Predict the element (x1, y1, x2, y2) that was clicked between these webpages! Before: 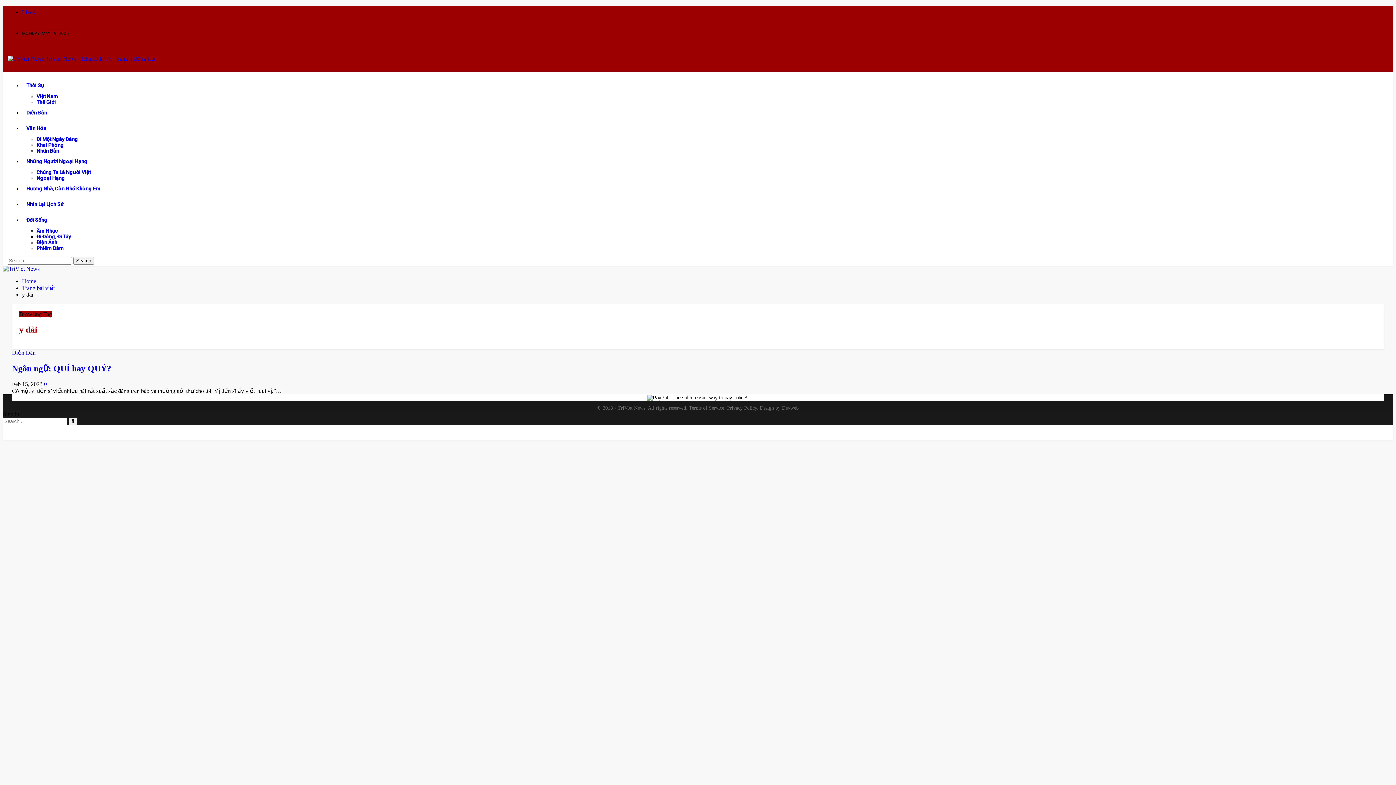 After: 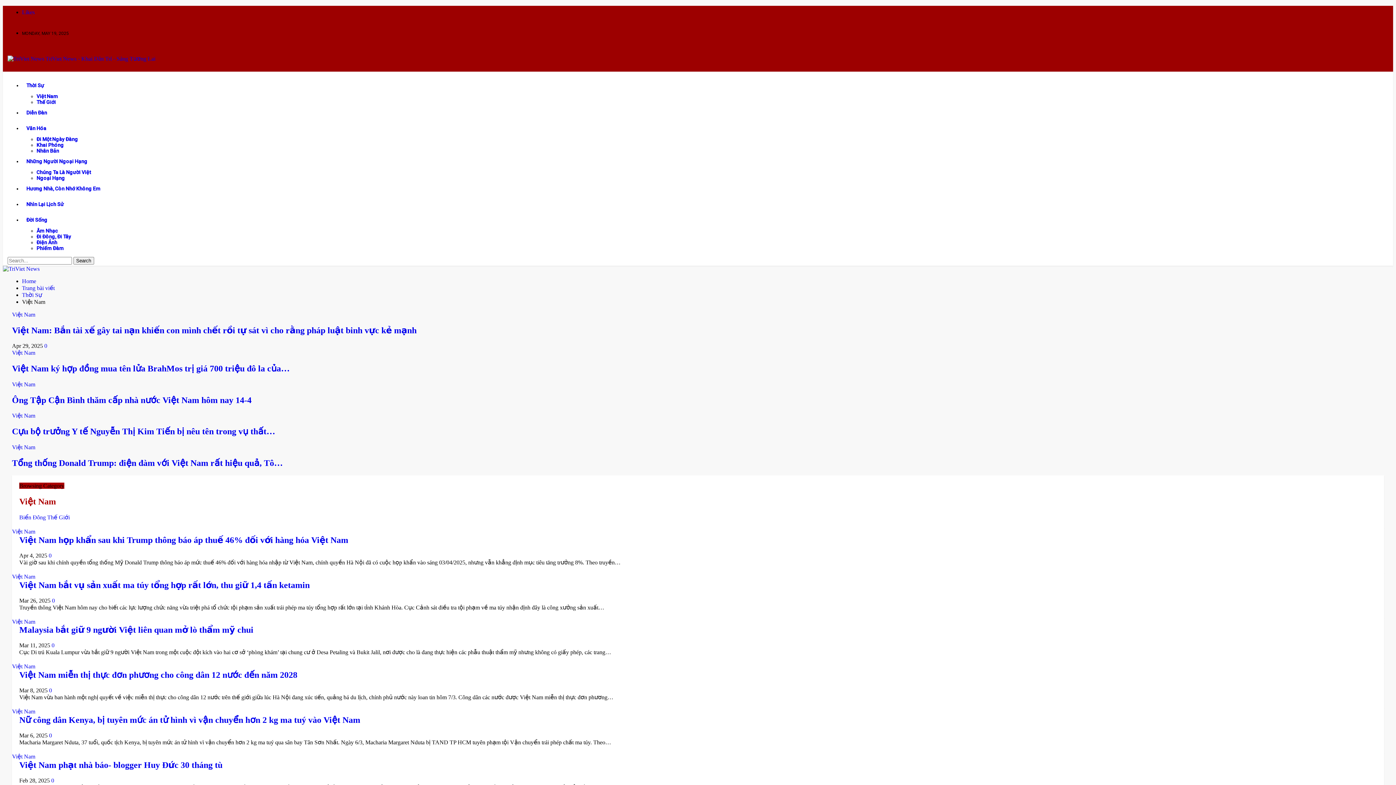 Action: bbox: (36, 93, 58, 99) label: Việt Nam